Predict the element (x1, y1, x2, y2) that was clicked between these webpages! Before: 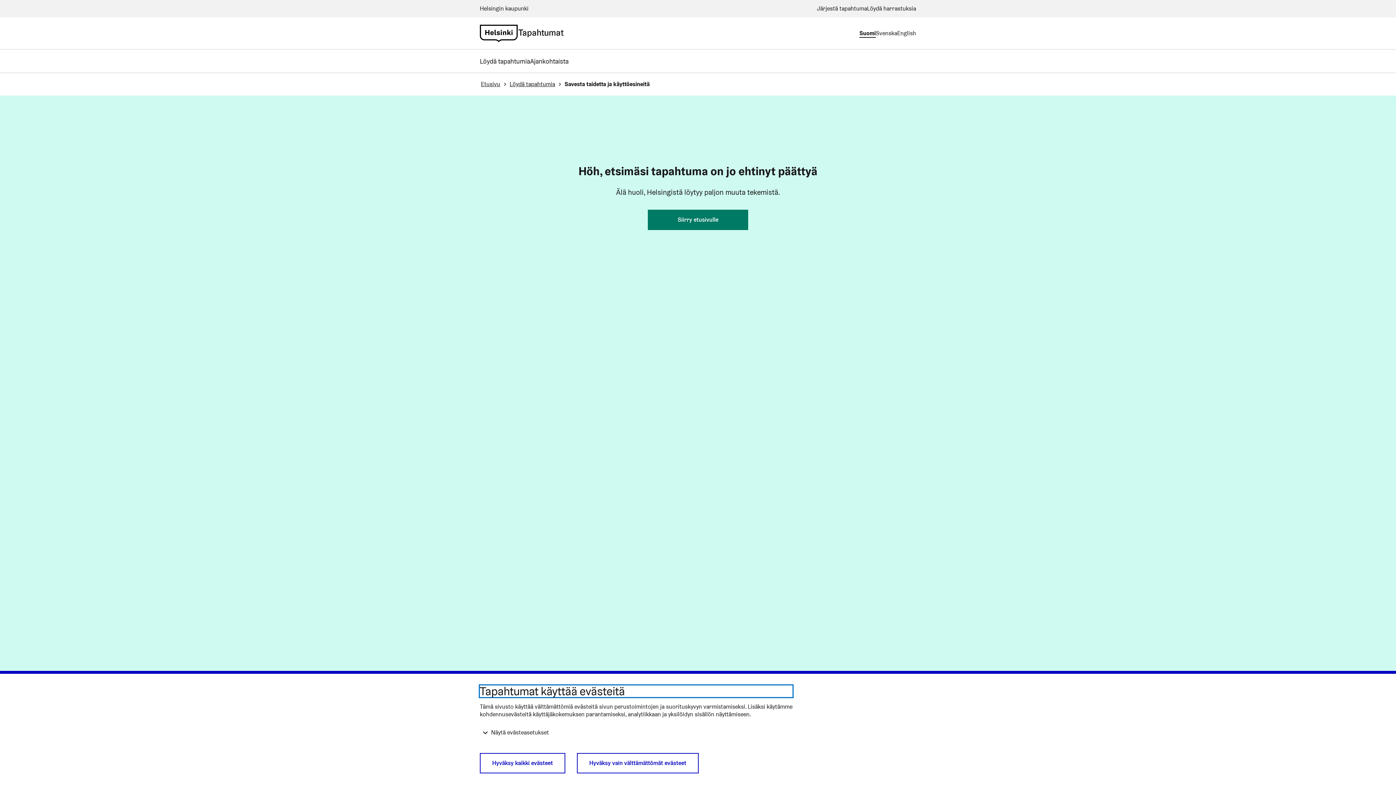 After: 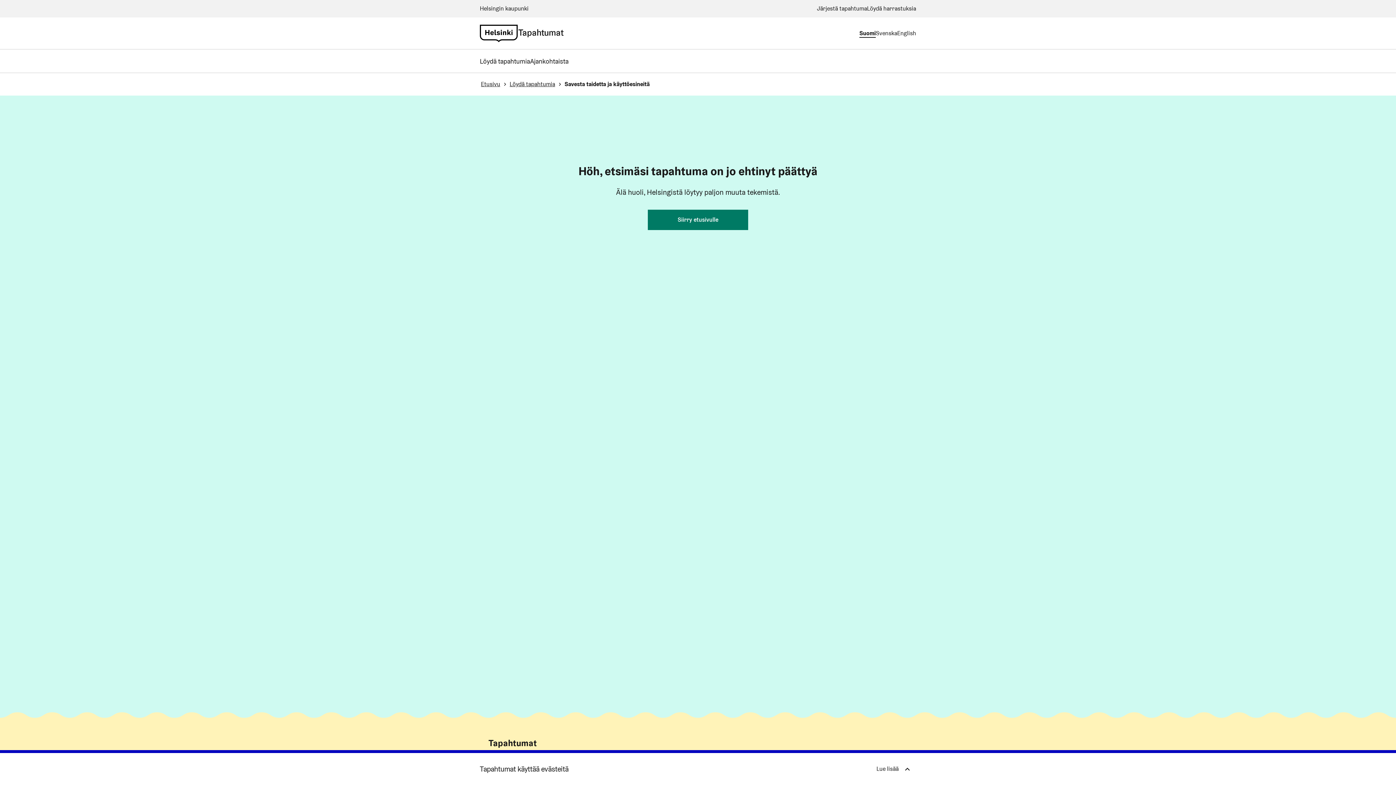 Action: bbox: (859, 28, 876, 37) label: Suomi